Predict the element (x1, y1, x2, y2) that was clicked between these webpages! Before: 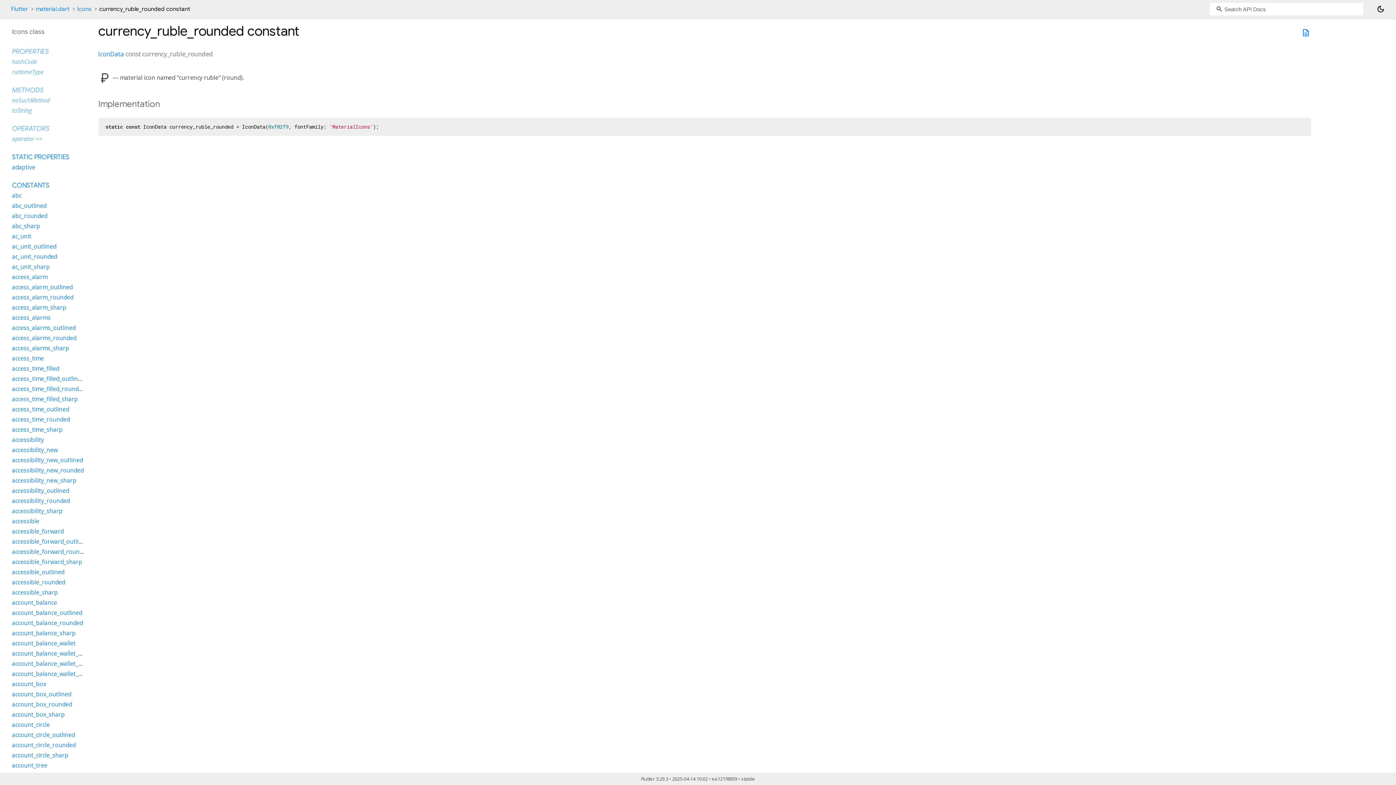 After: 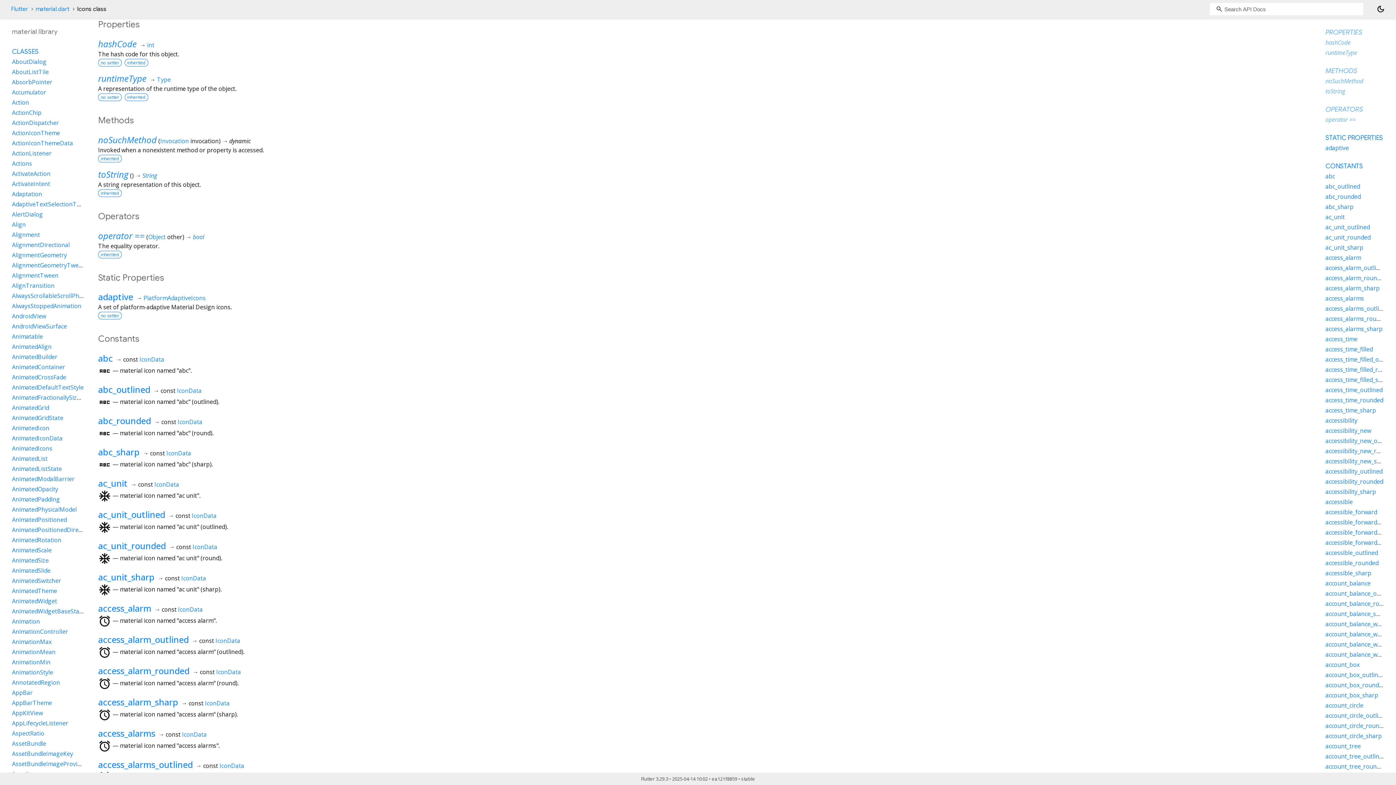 Action: label: PROPERTIES bbox: (12, 47, 48, 55)